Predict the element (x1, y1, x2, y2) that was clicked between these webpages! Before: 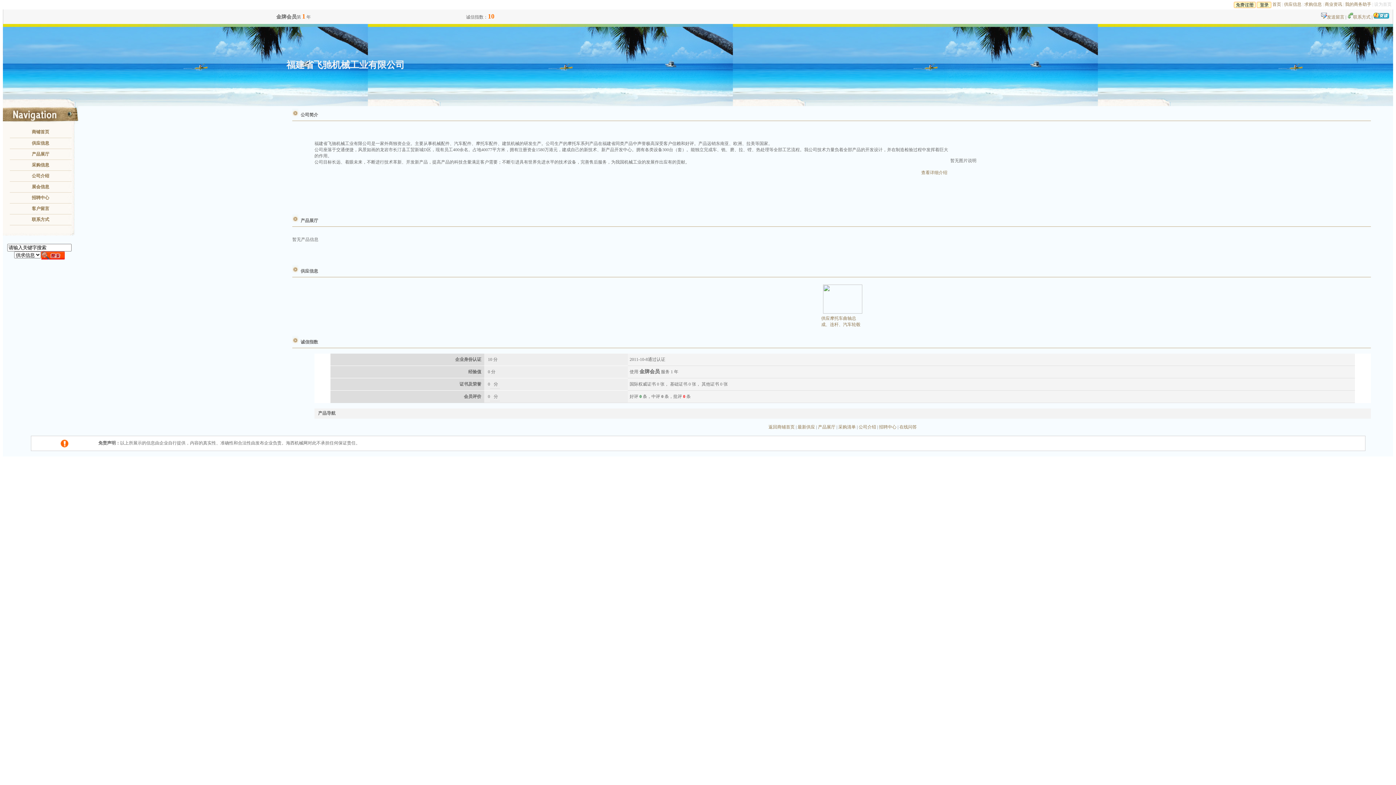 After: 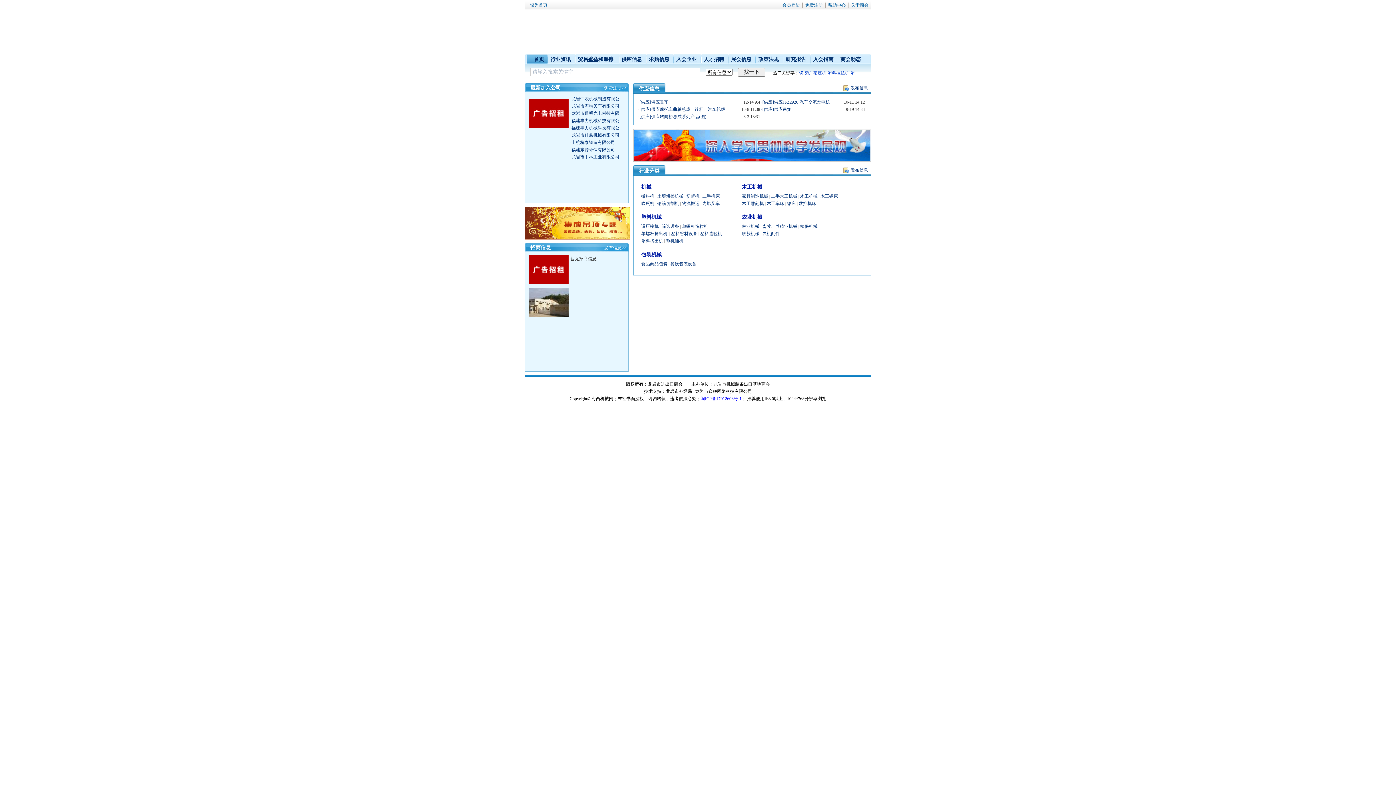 Action: label: 供应信息 bbox: (1284, 1, 1301, 6)